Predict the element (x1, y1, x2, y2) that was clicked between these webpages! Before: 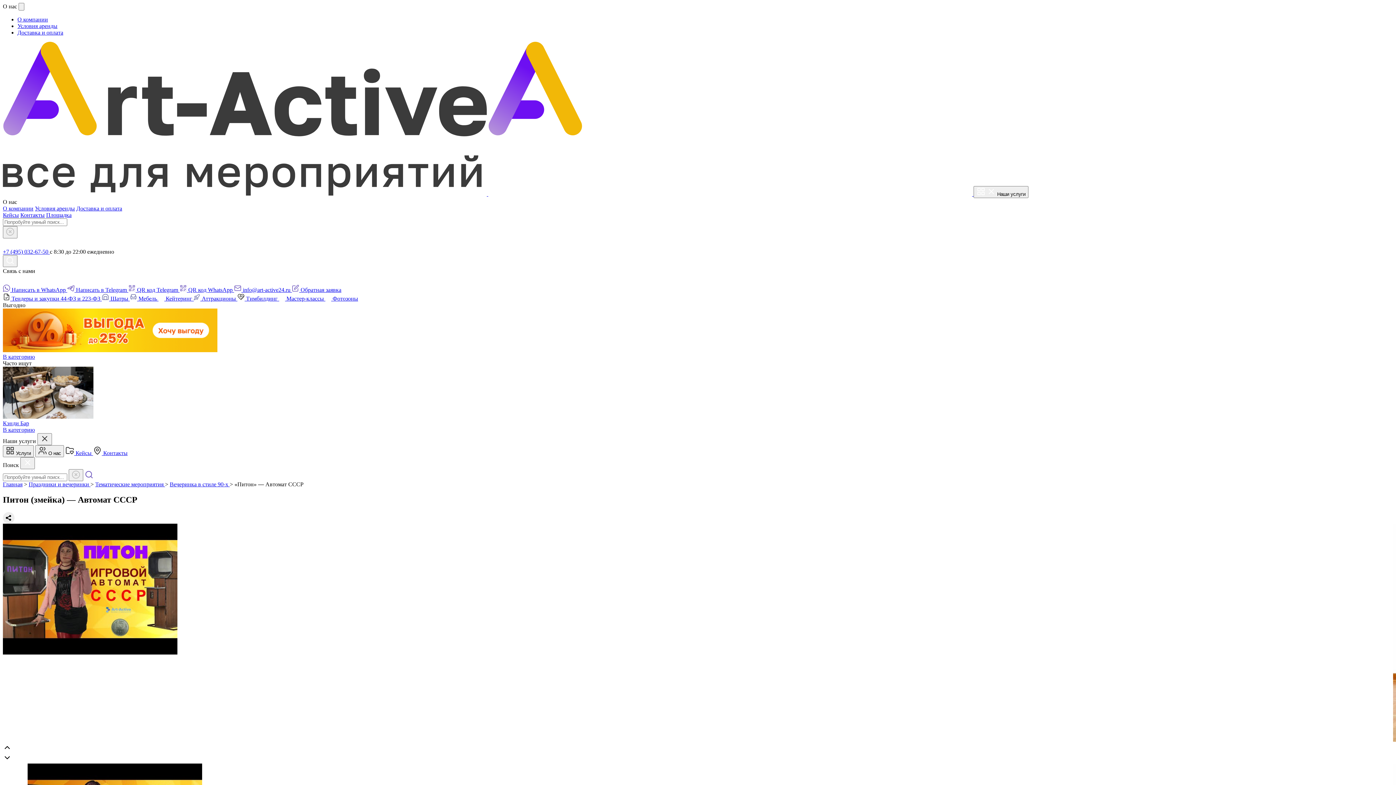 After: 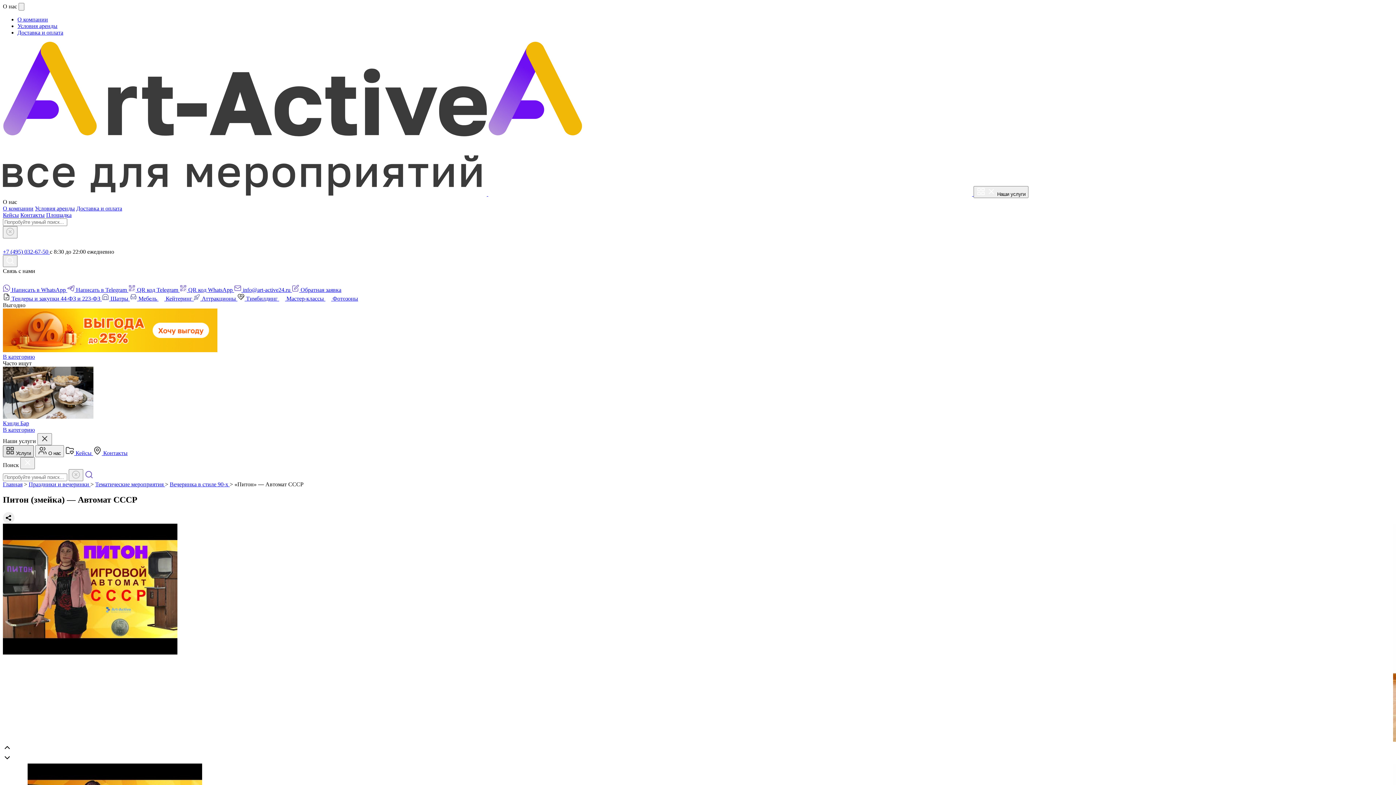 Action: label:  Услуги bbox: (2, 445, 33, 457)